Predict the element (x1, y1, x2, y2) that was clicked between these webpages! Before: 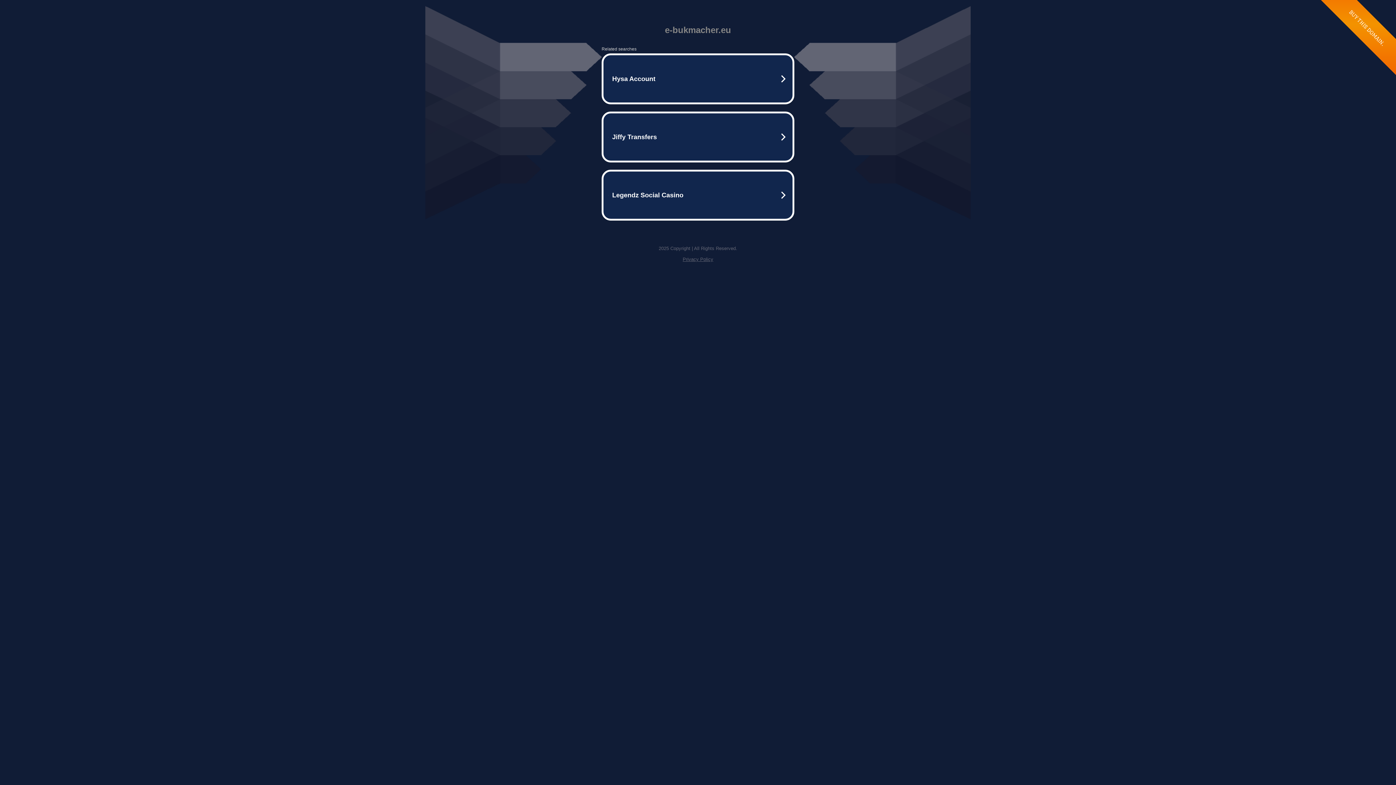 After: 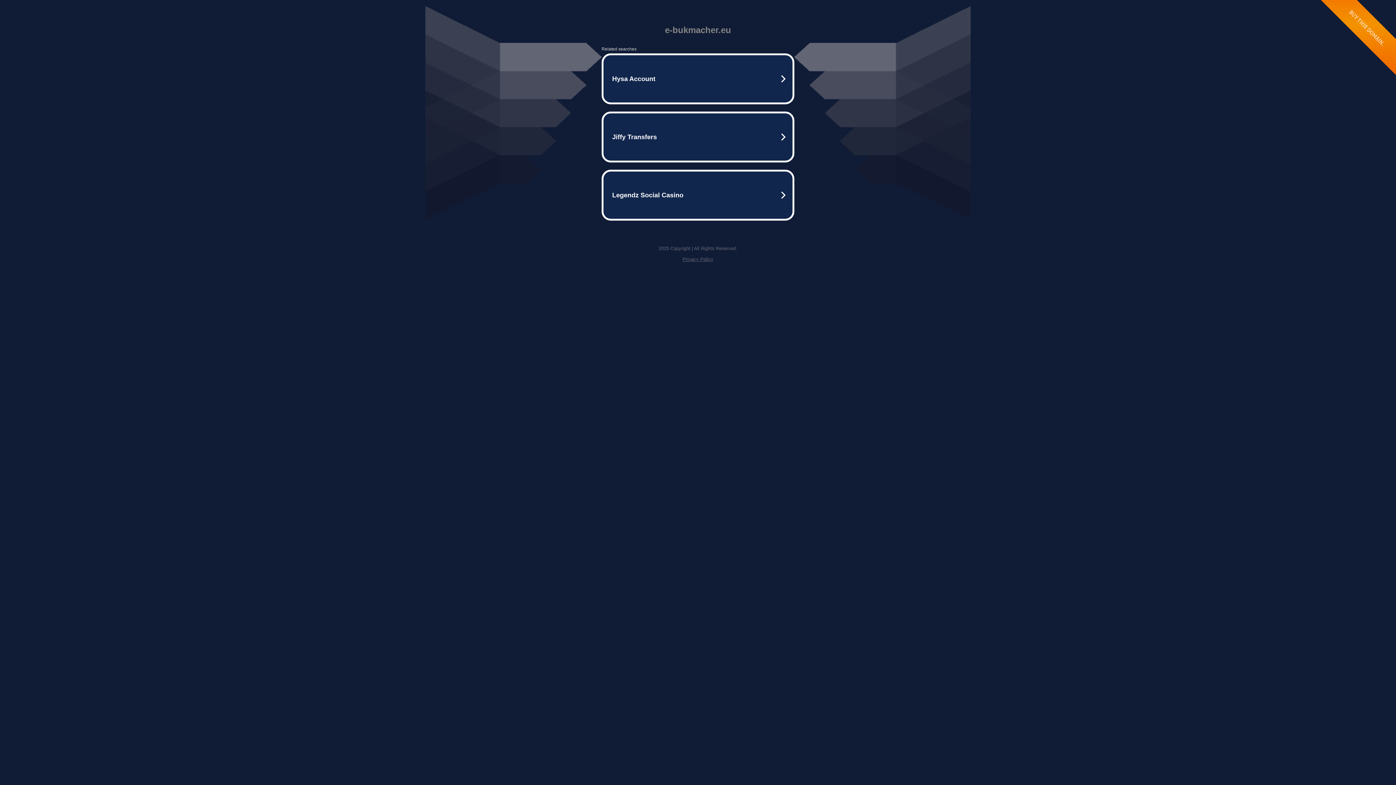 Action: bbox: (682, 256, 713, 262) label: Privacy Policy